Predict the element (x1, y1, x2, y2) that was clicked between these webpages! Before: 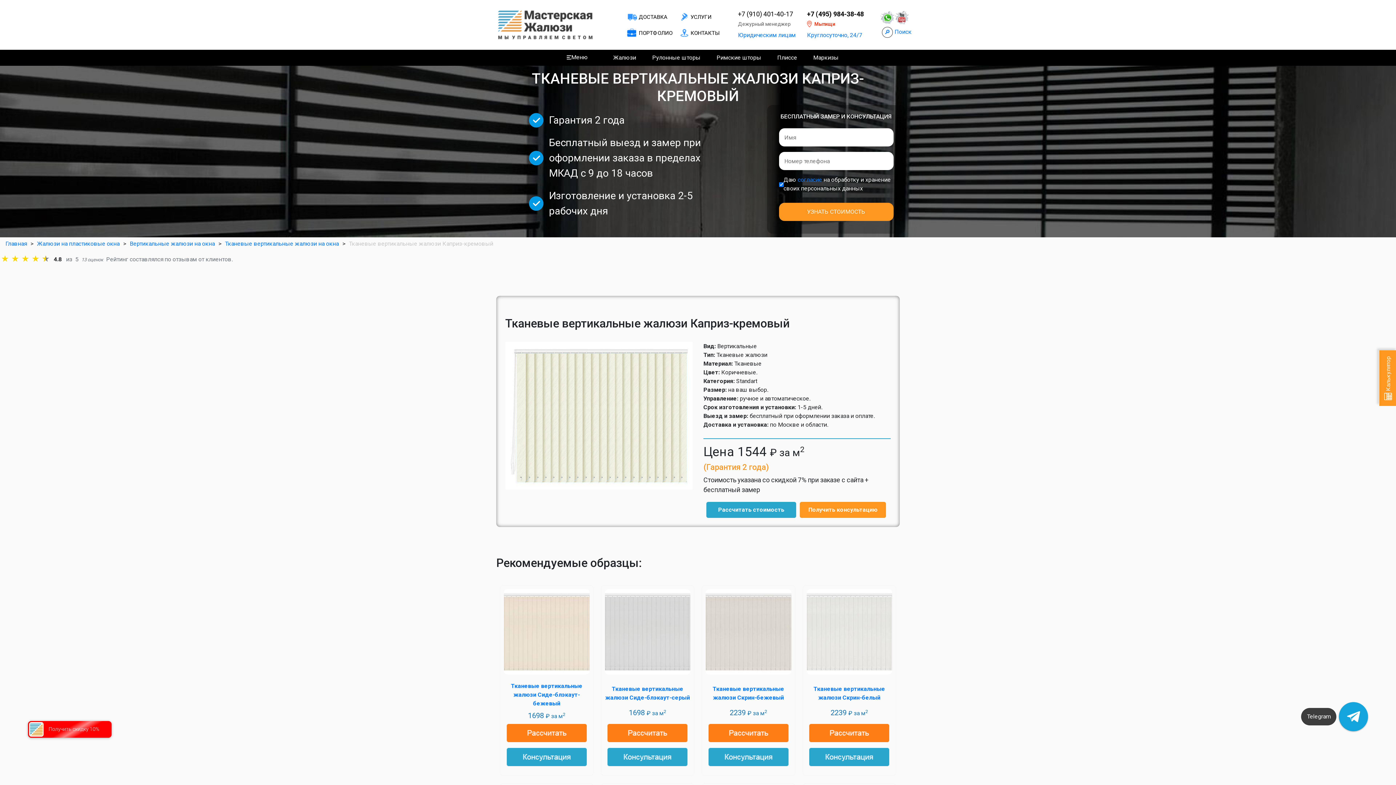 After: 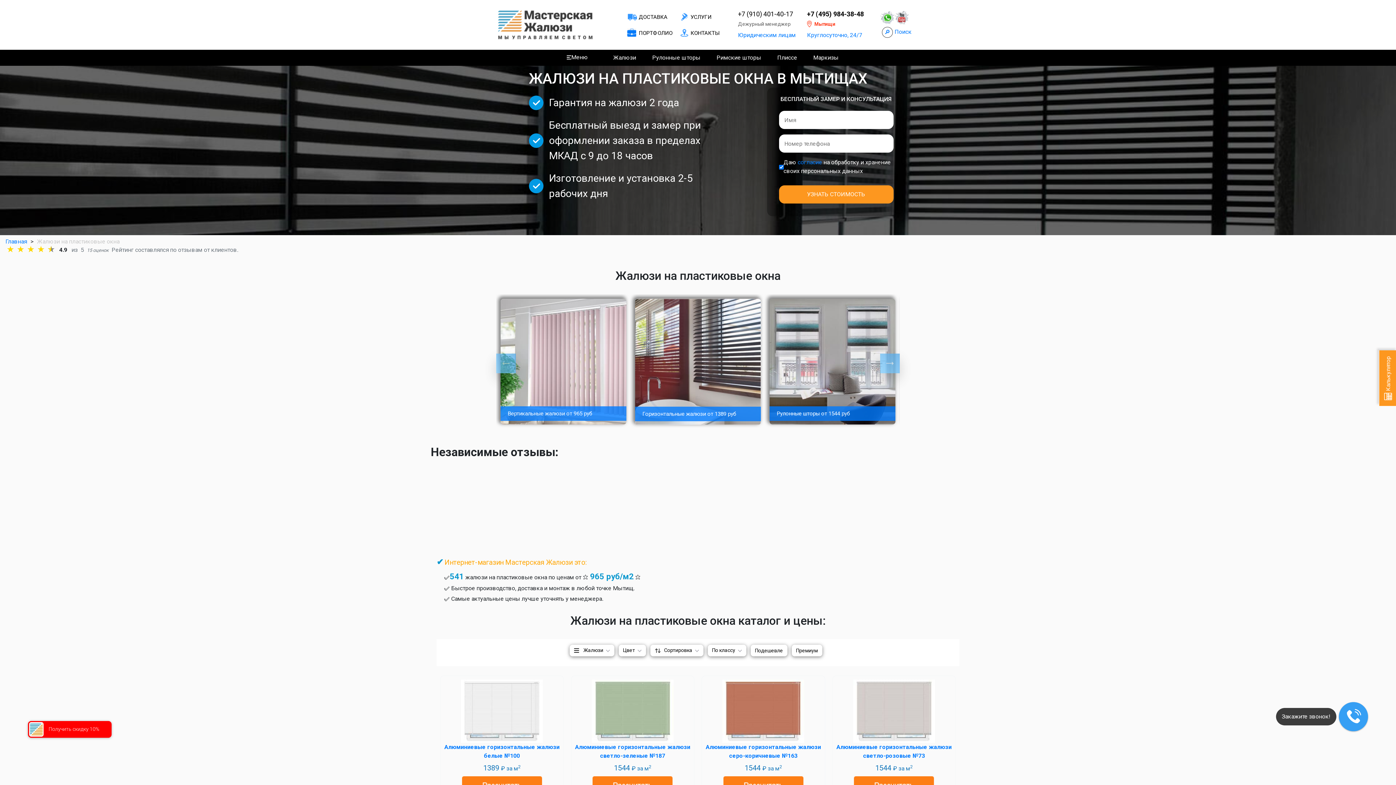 Action: label: Жалюзи на пластиковые окна bbox: (37, 240, 119, 247)